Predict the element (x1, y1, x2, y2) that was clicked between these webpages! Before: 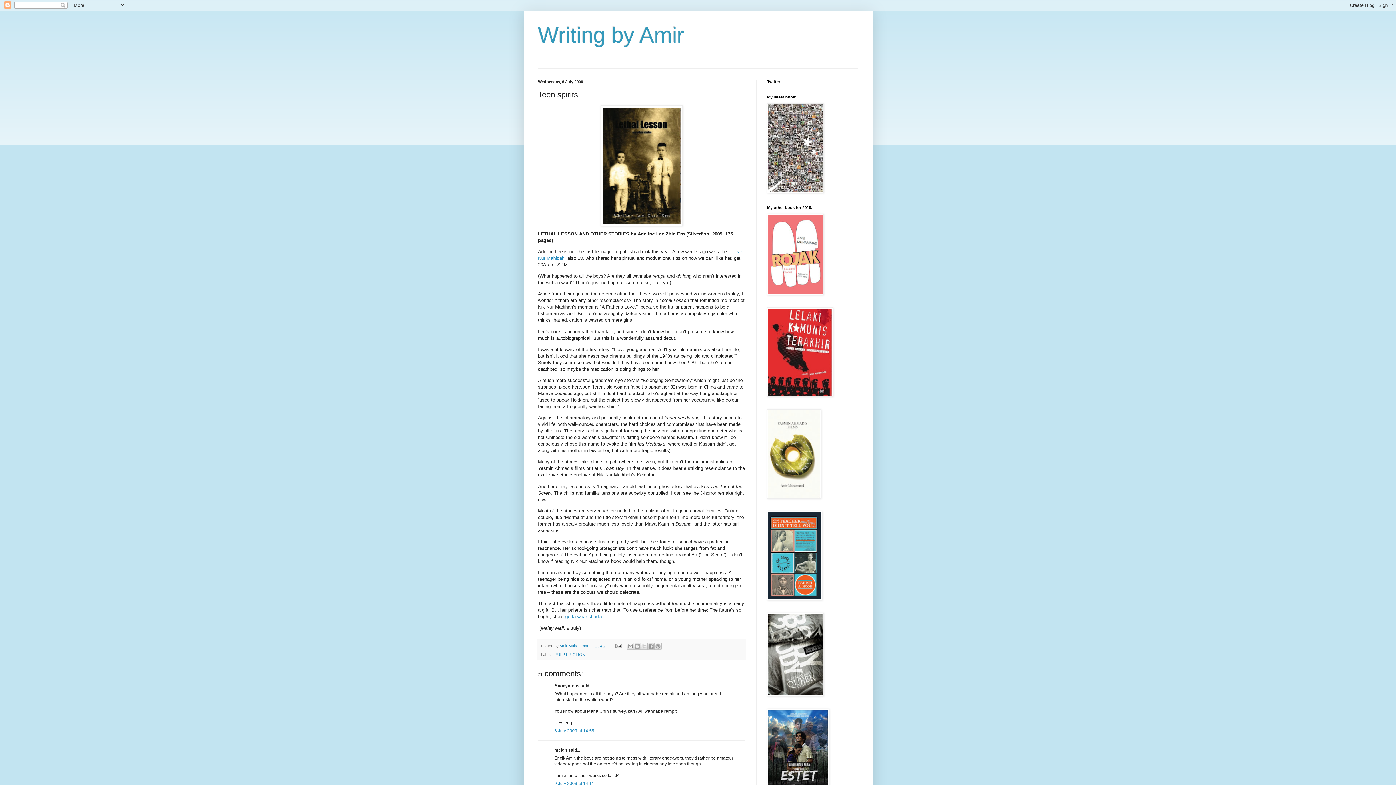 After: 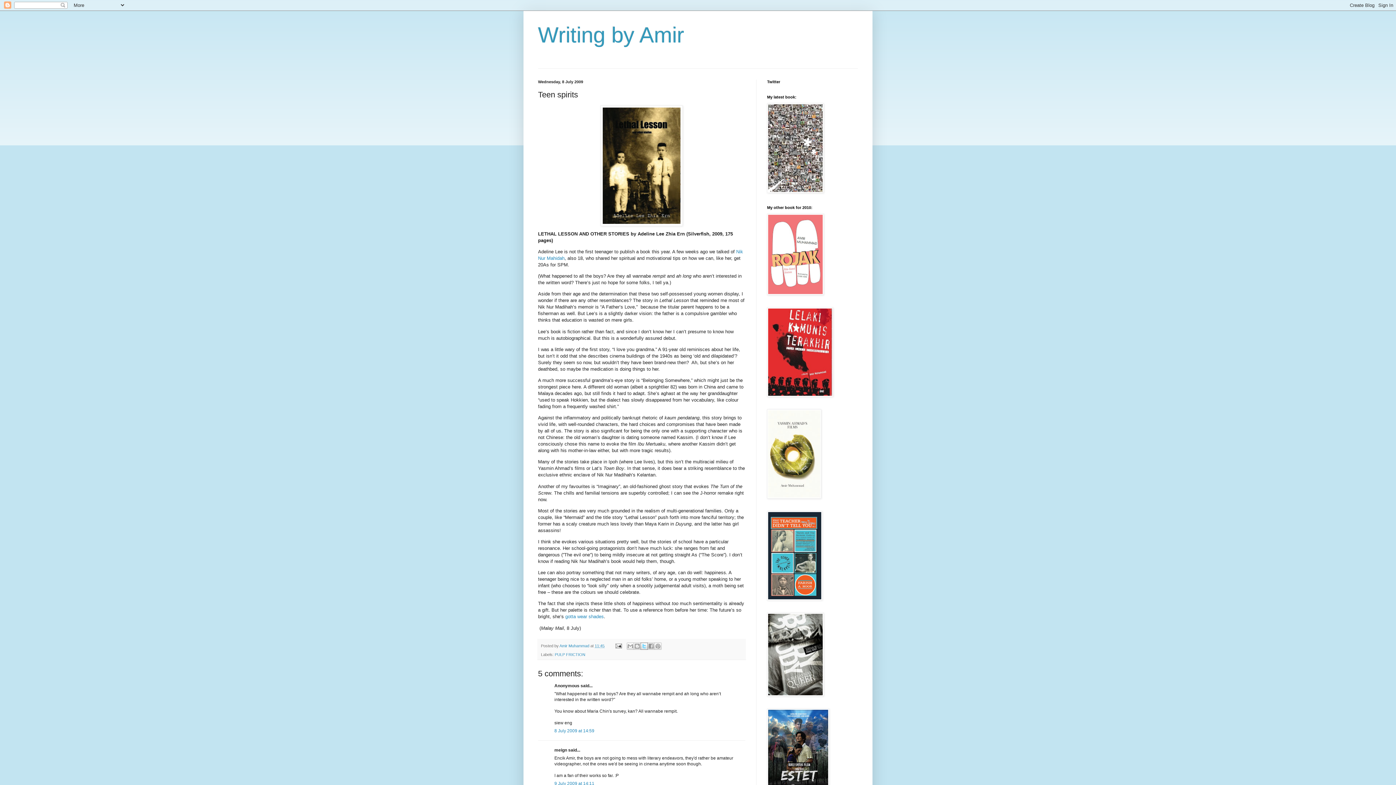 Action: label: Share to X bbox: (640, 642, 647, 650)